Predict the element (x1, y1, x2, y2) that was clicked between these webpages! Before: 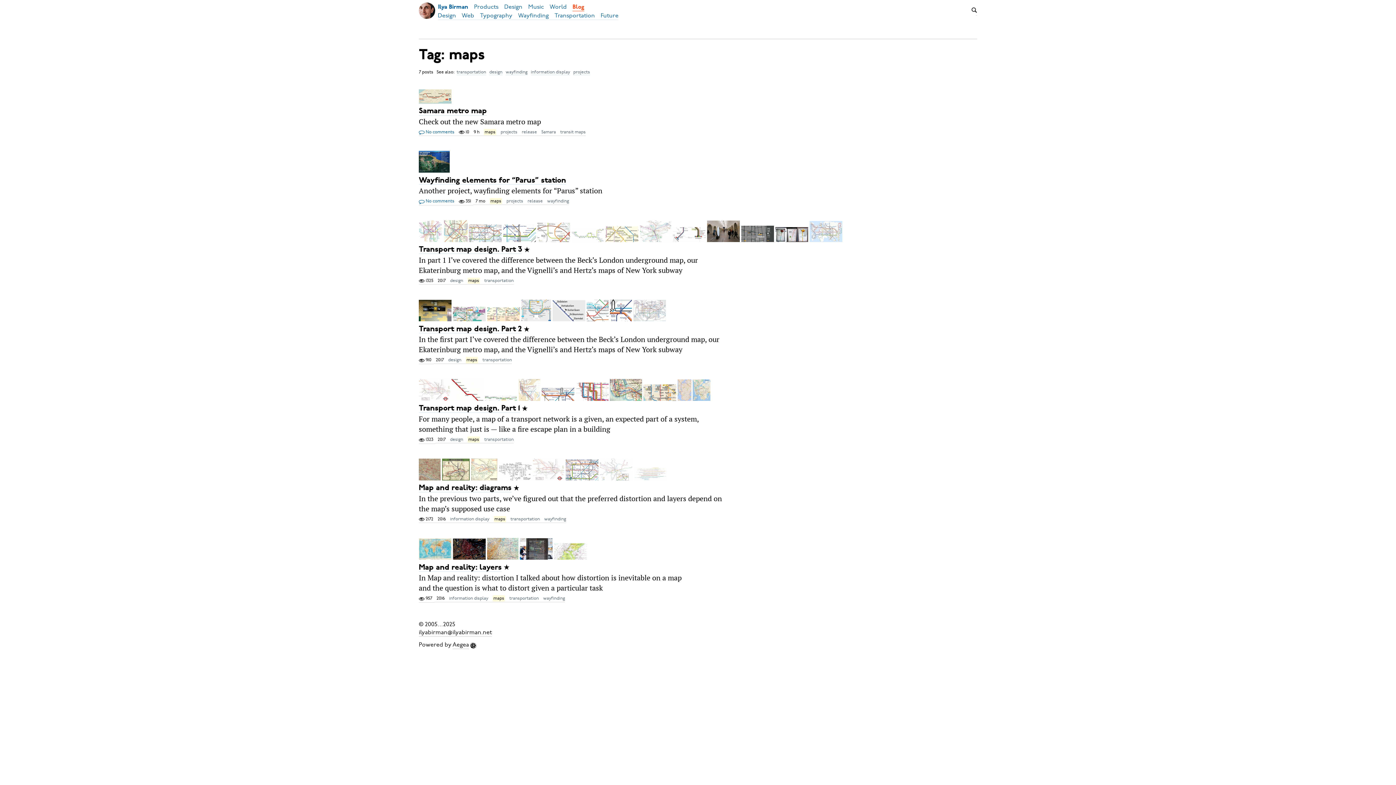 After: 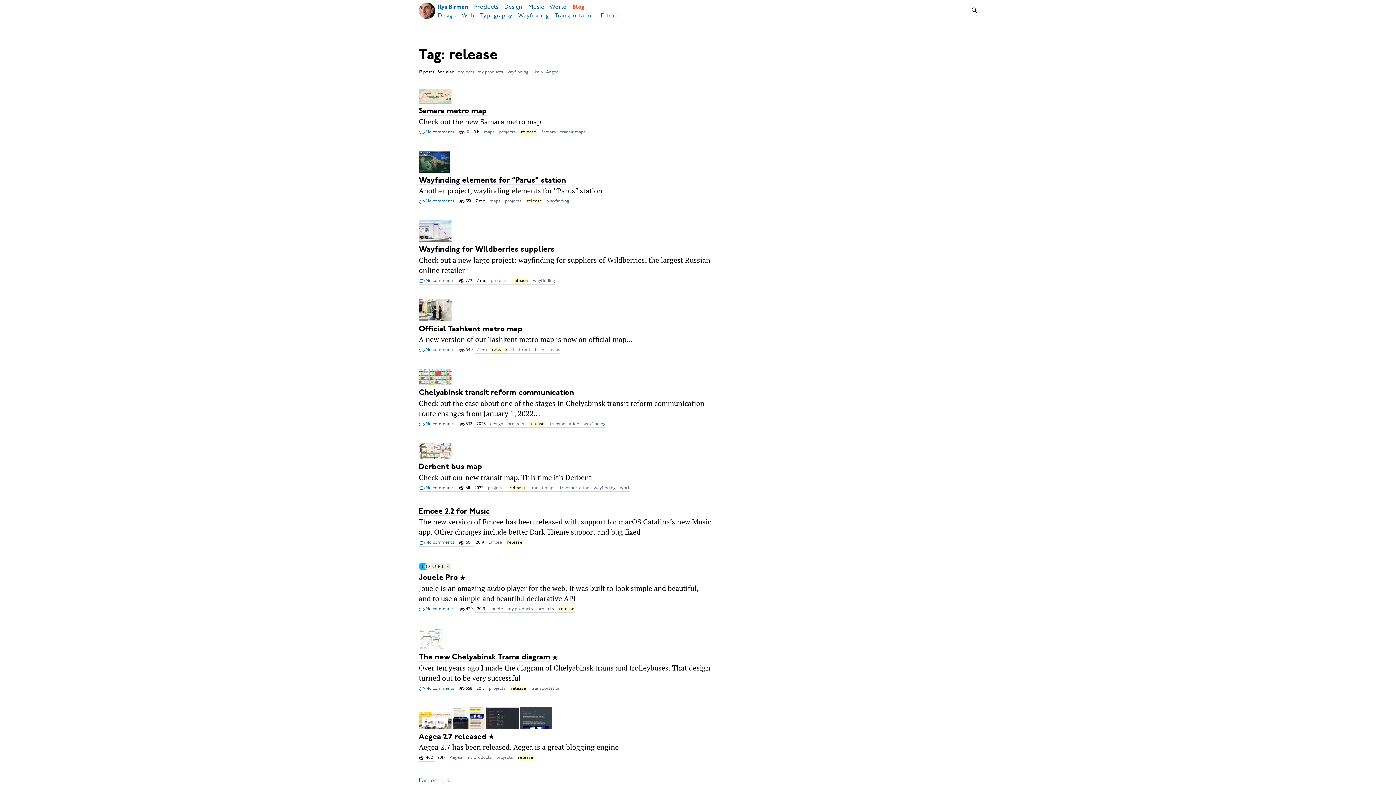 Action: bbox: (525, 197, 545, 205) label: release